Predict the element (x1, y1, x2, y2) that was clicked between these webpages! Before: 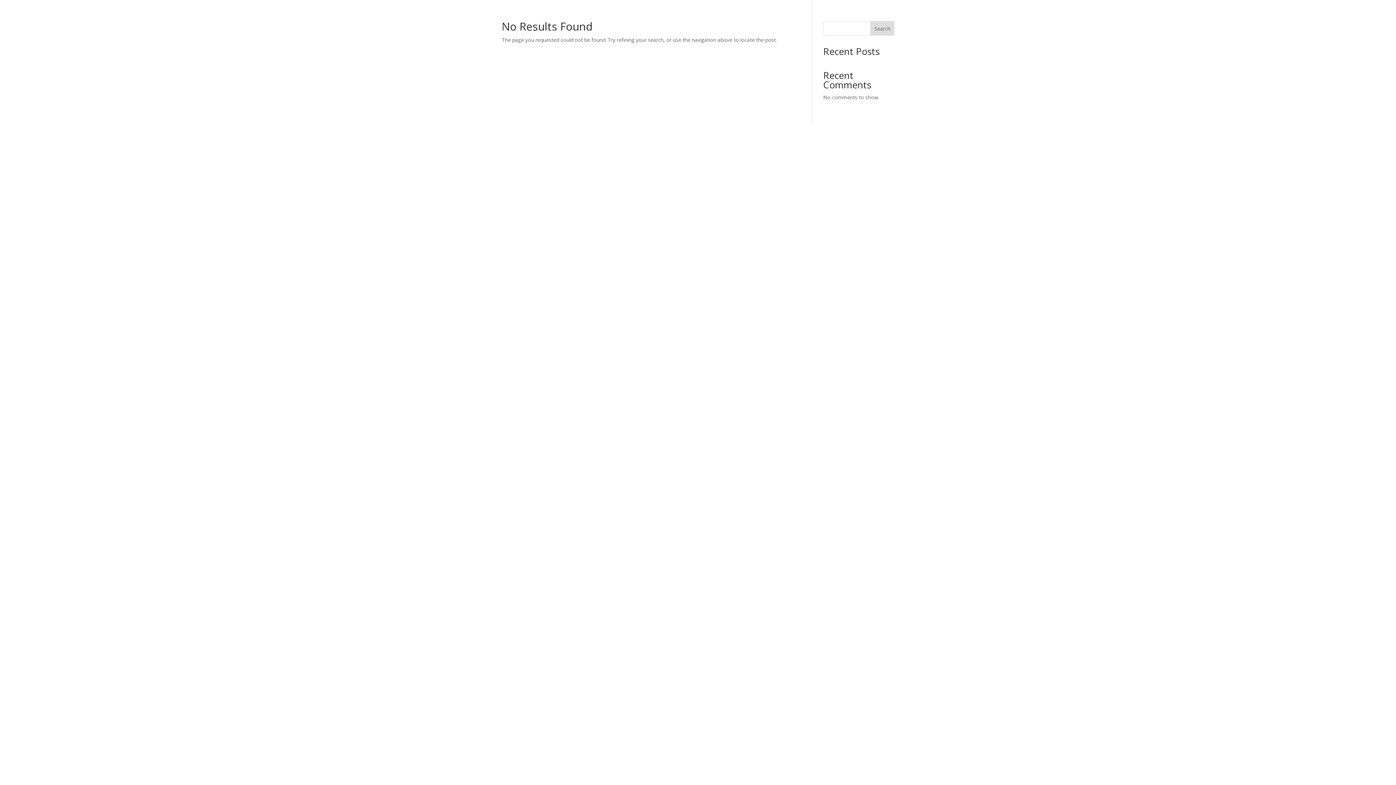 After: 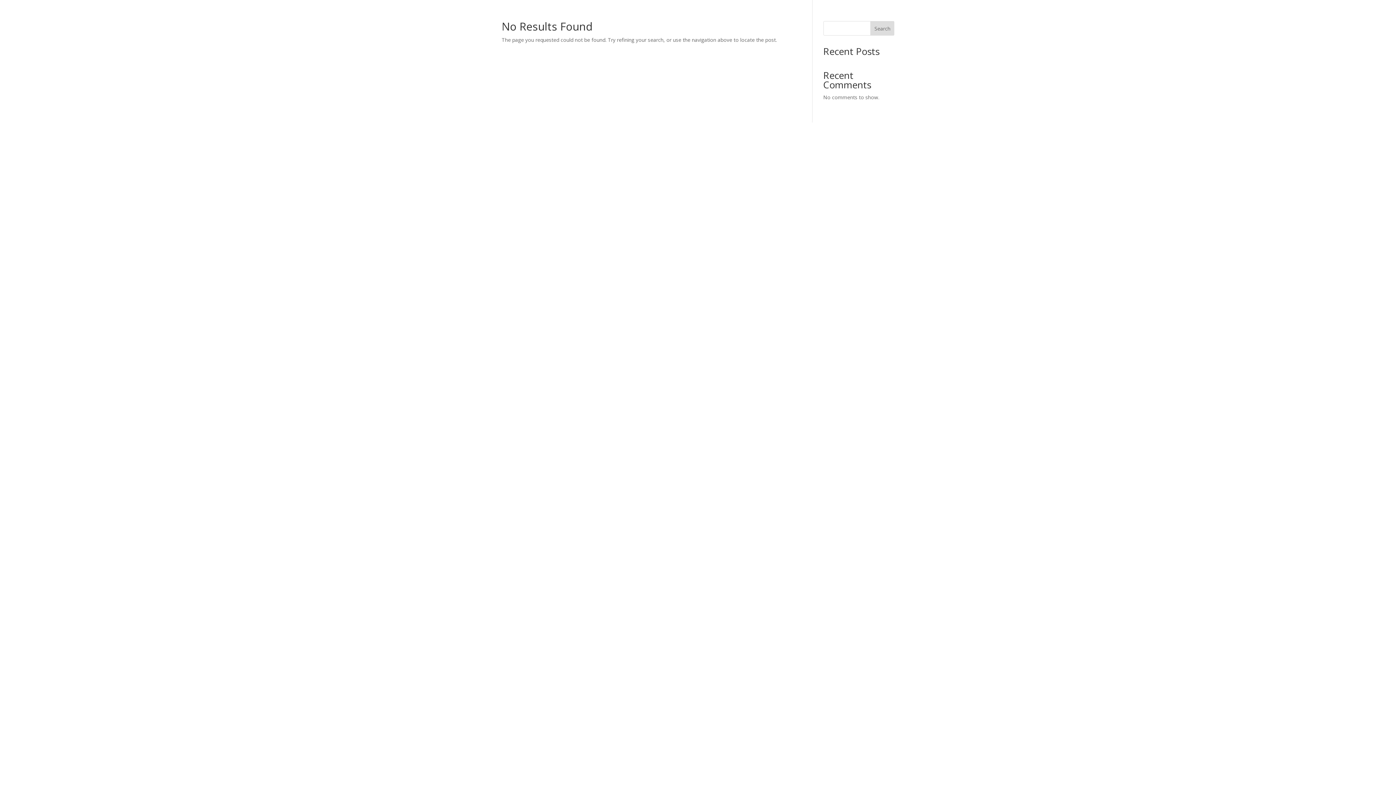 Action: label: Search bbox: (870, 21, 894, 35)